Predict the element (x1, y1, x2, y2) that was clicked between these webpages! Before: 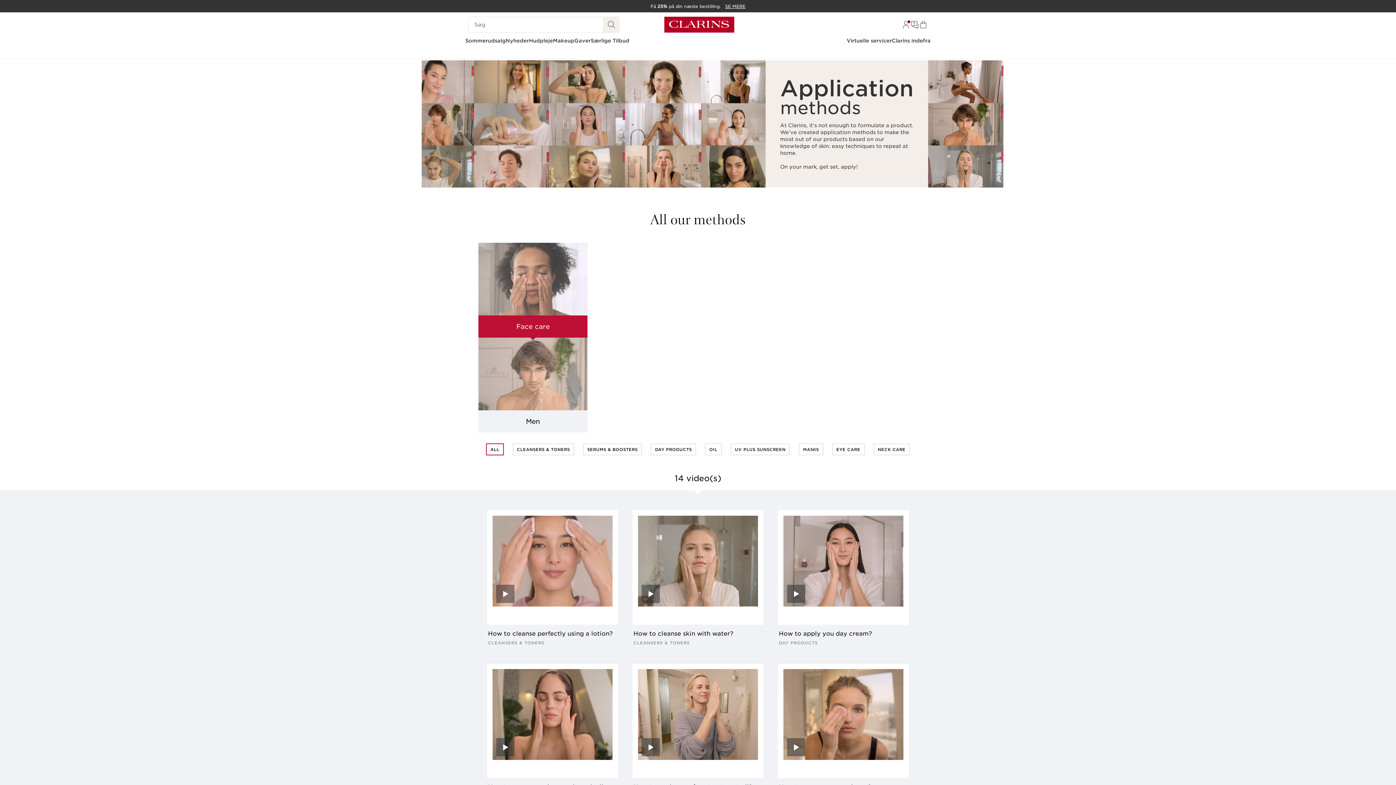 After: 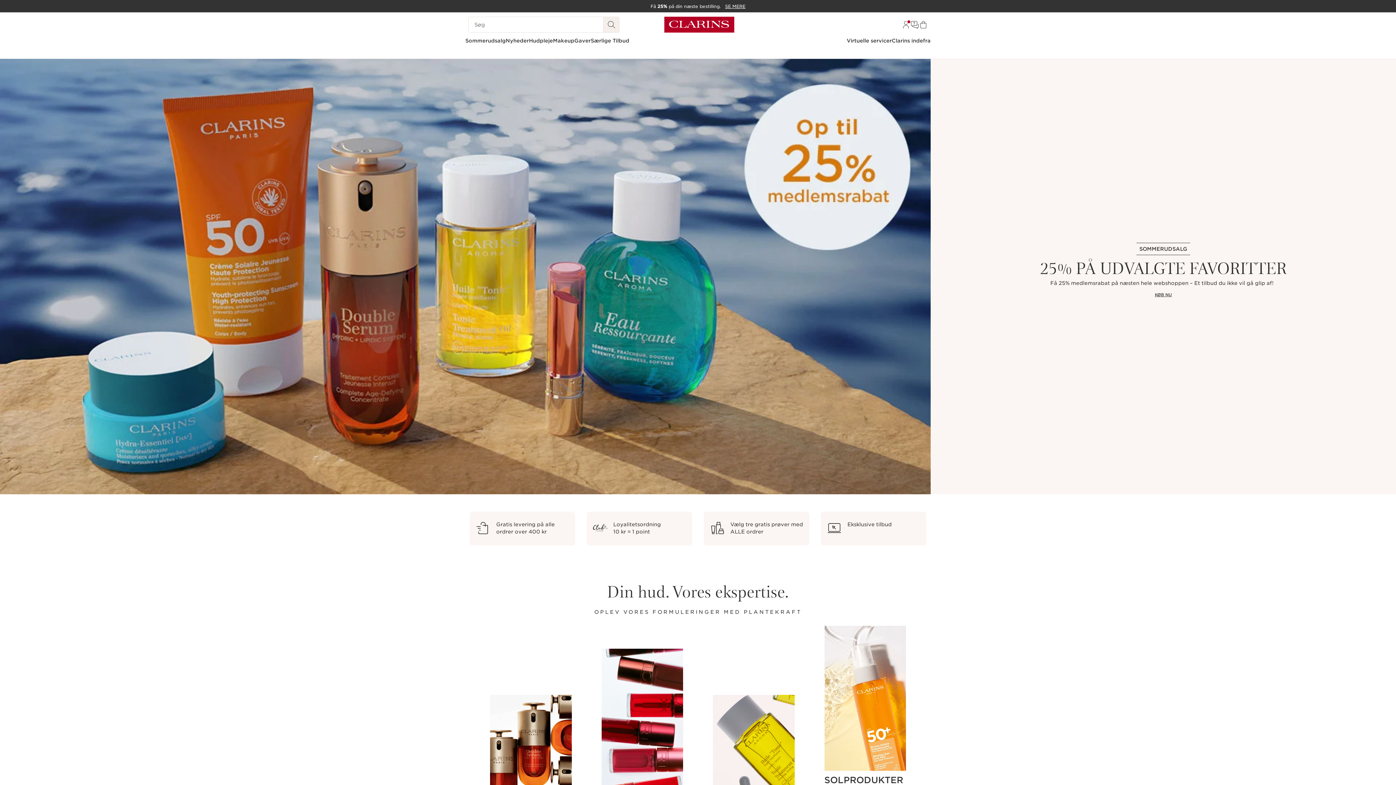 Action: bbox: (662, 15, 736, 33)